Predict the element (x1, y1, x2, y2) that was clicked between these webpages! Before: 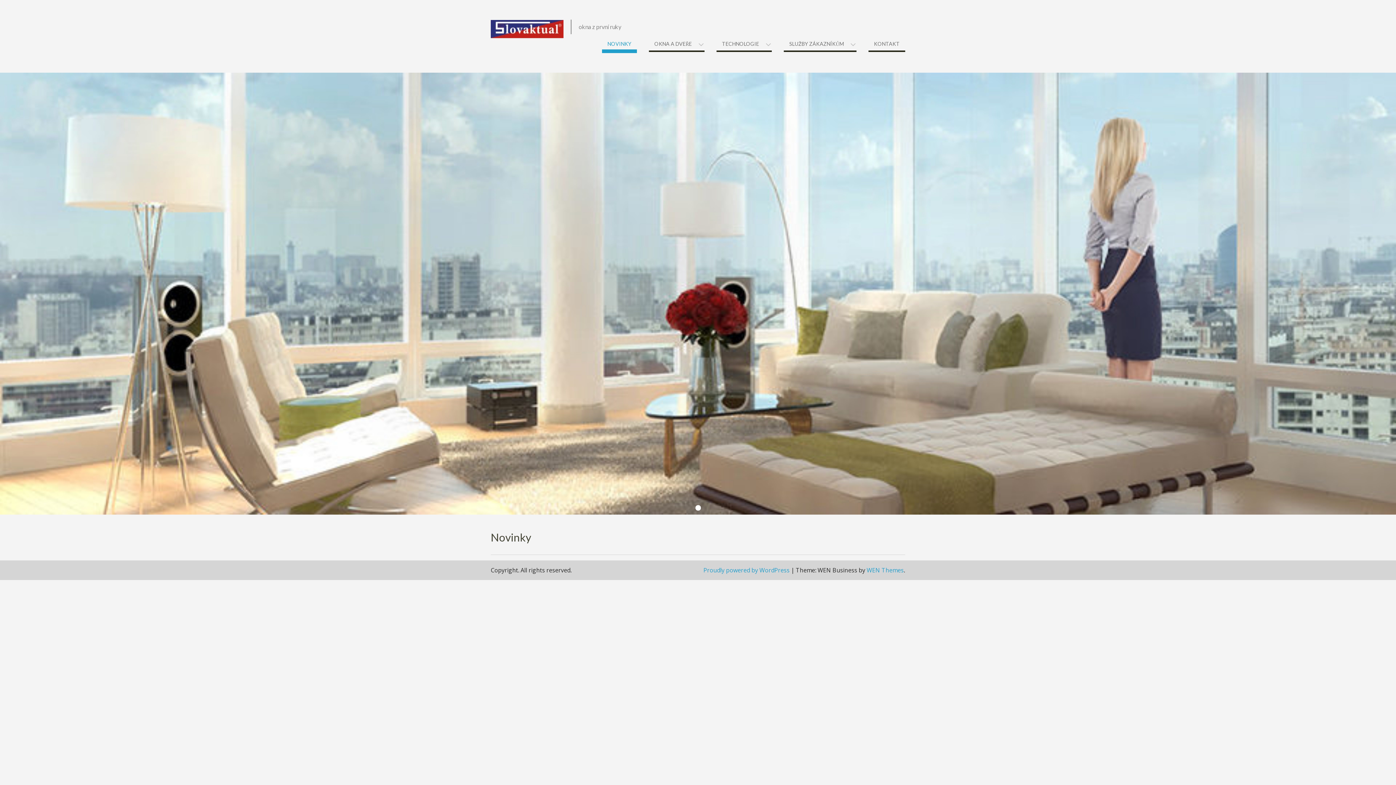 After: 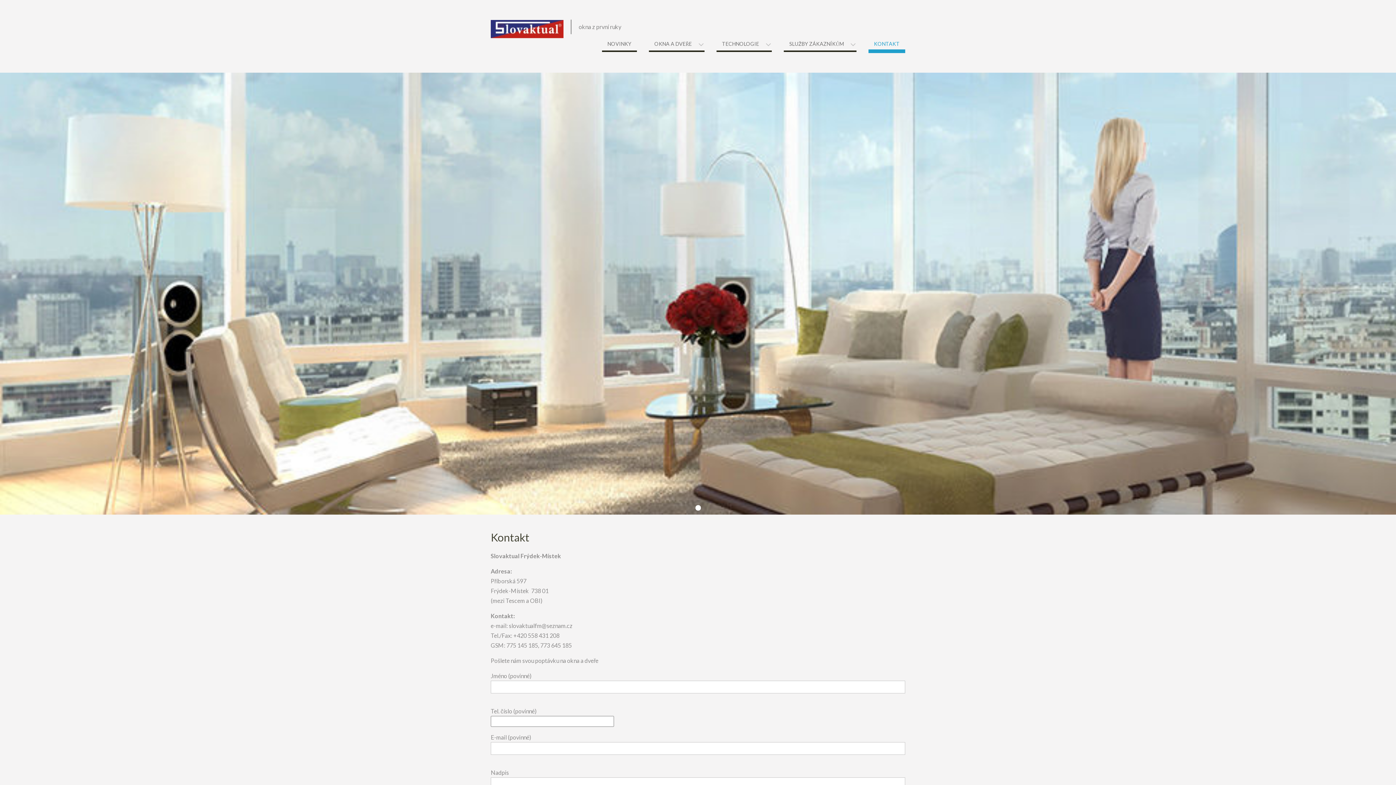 Action: bbox: (868, 38, 905, 53) label: KONTAKT